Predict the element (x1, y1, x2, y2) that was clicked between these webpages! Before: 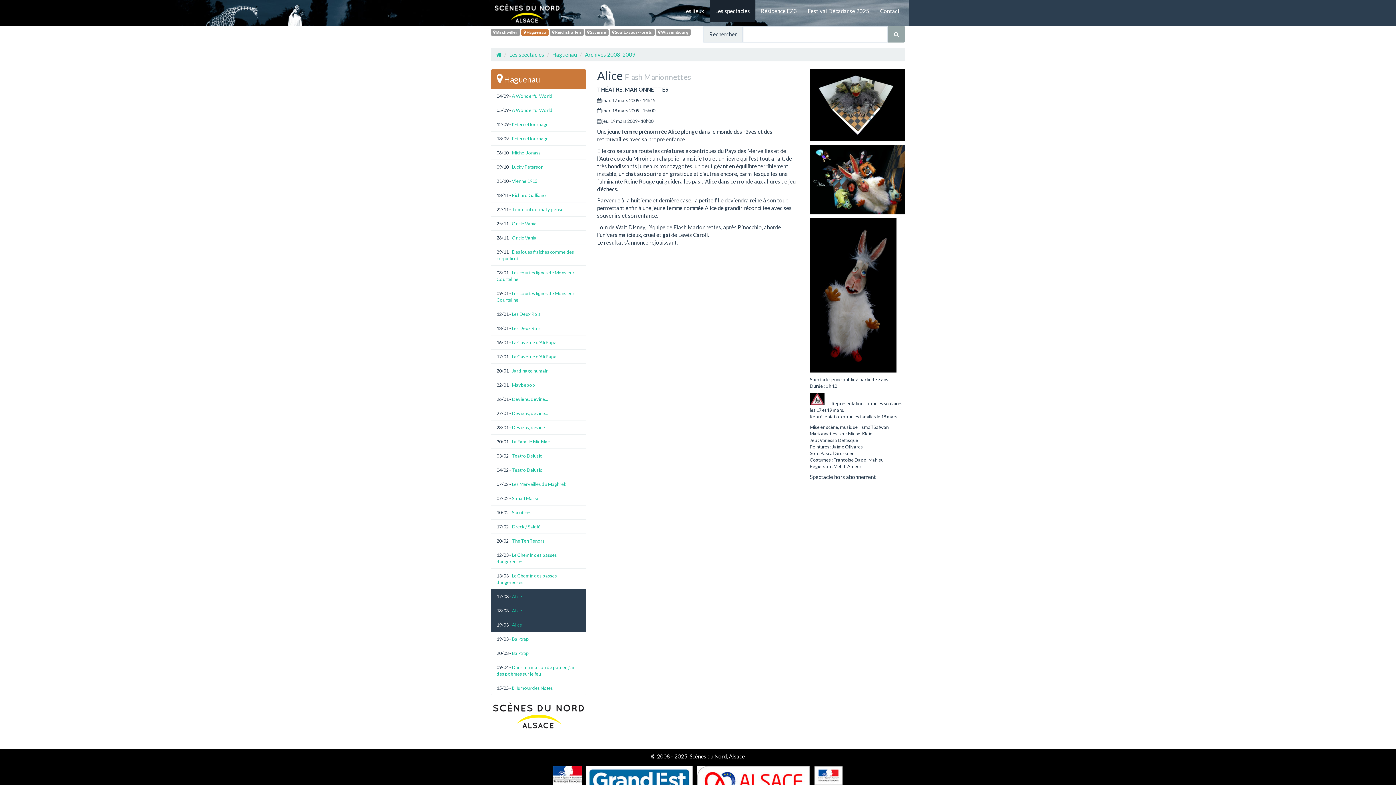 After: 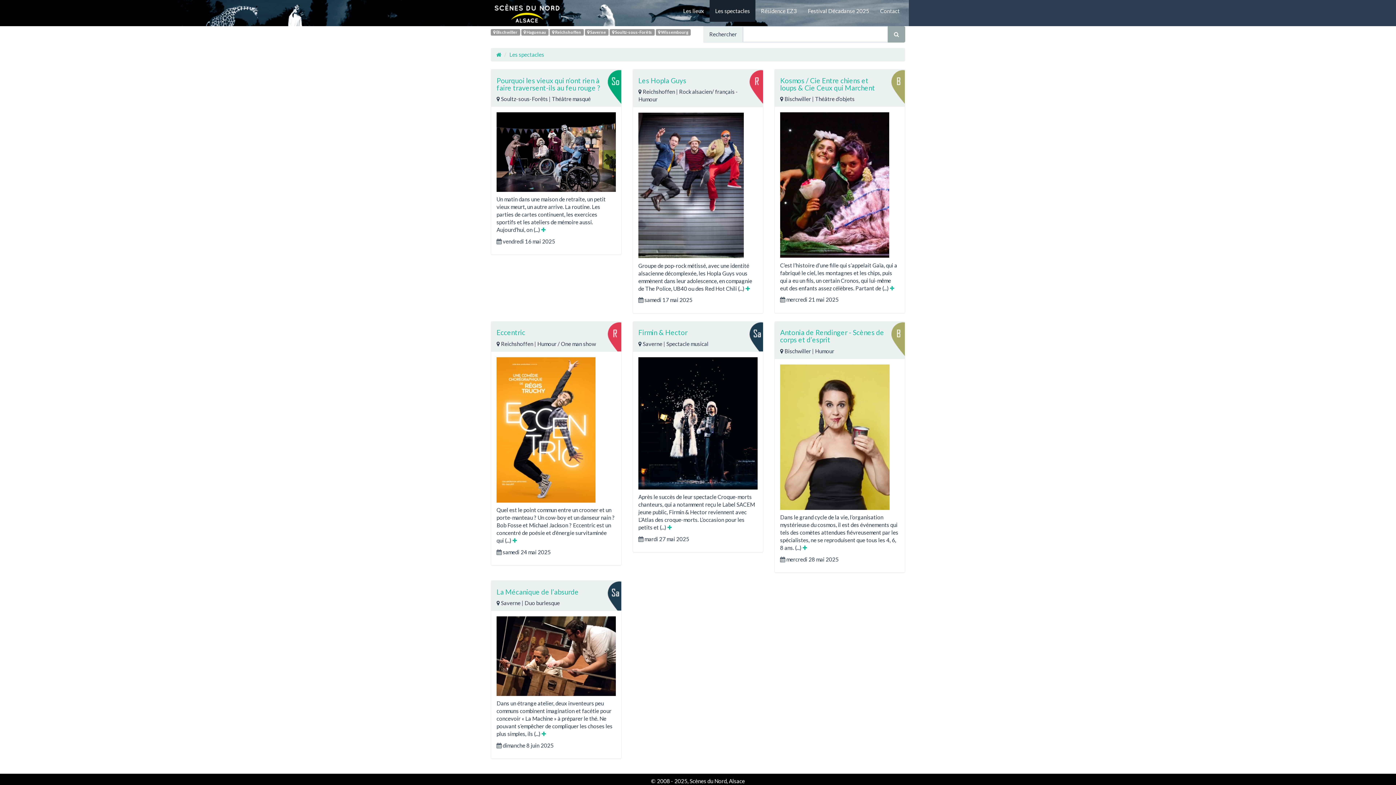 Action: label: Les spectacles bbox: (509, 51, 544, 57)